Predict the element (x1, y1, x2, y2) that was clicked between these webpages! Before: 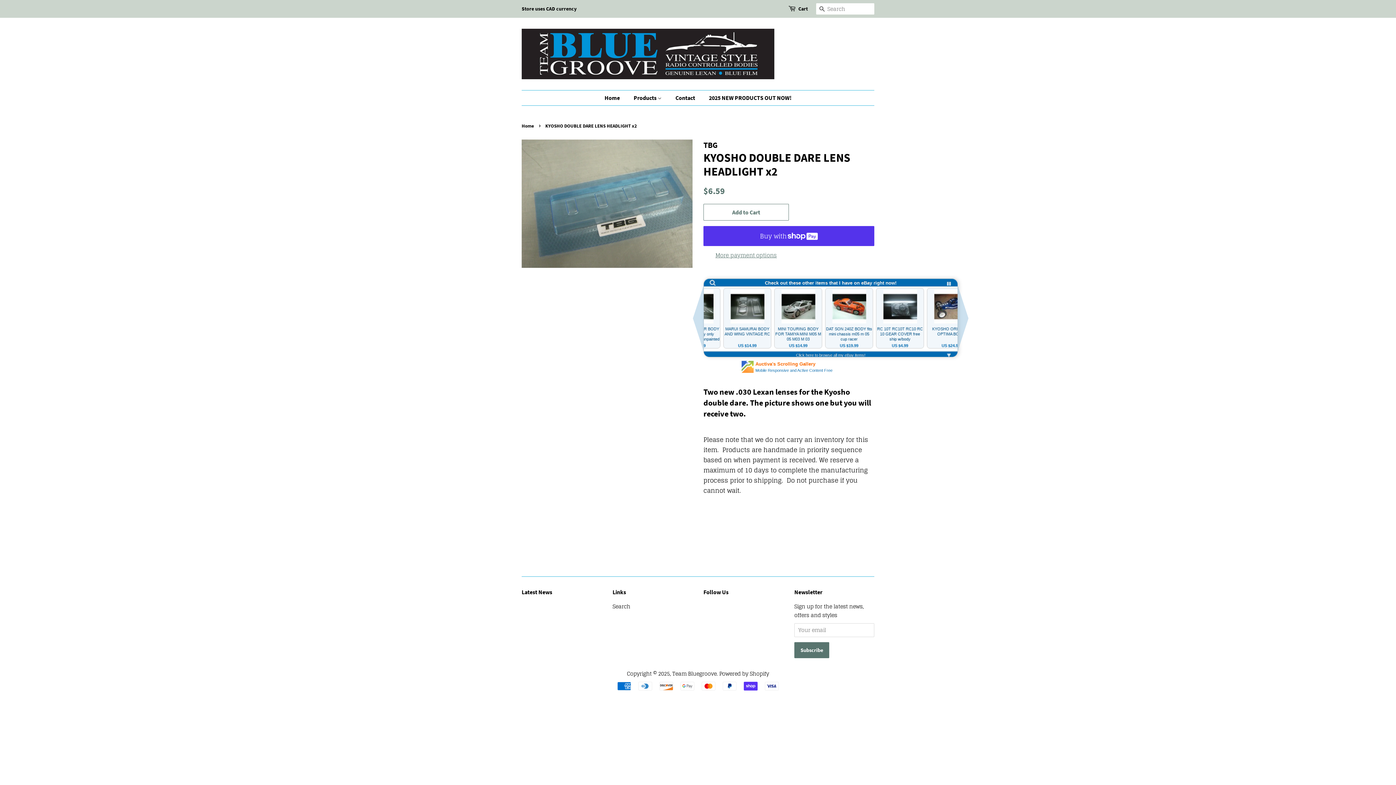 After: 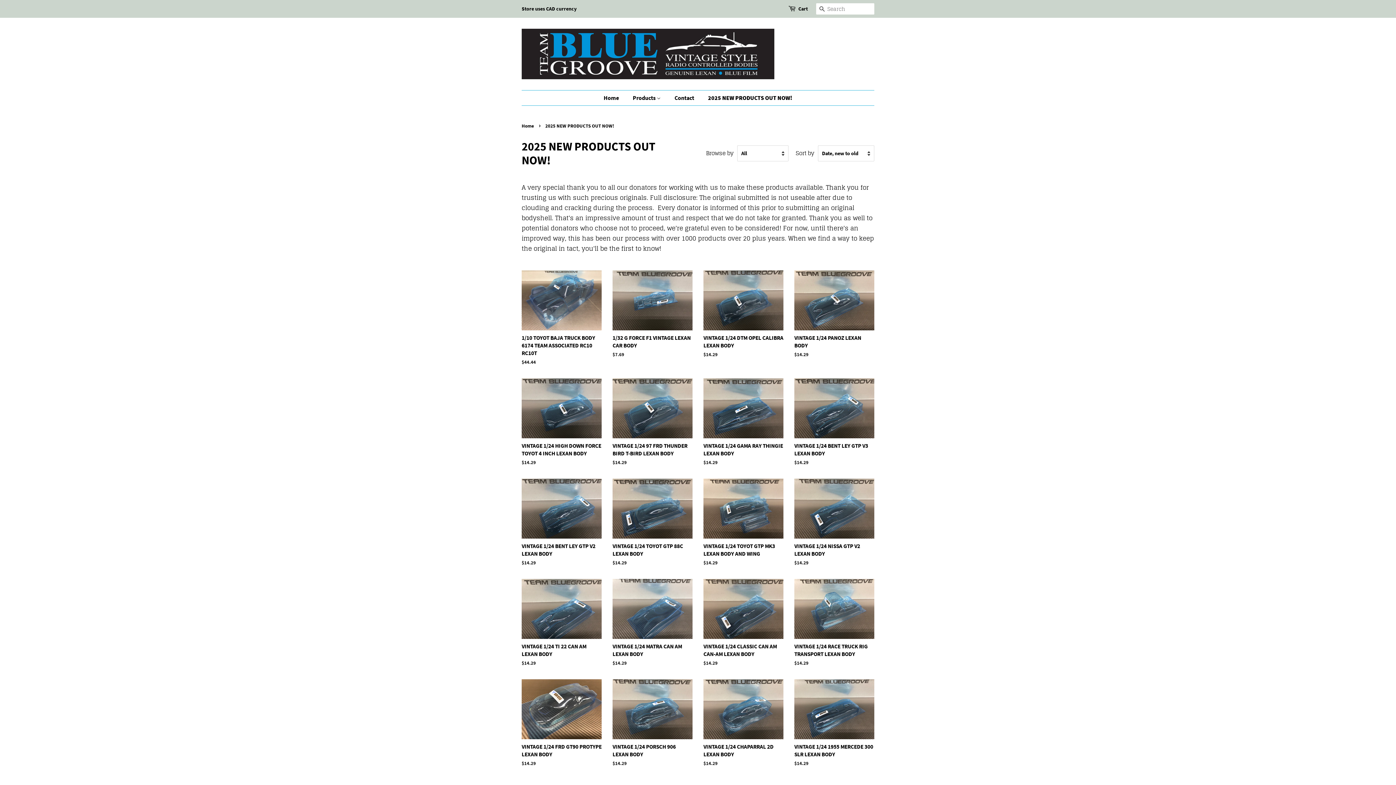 Action: label: 2025 NEW PRODUCTS OUT NOW! bbox: (703, 90, 791, 105)